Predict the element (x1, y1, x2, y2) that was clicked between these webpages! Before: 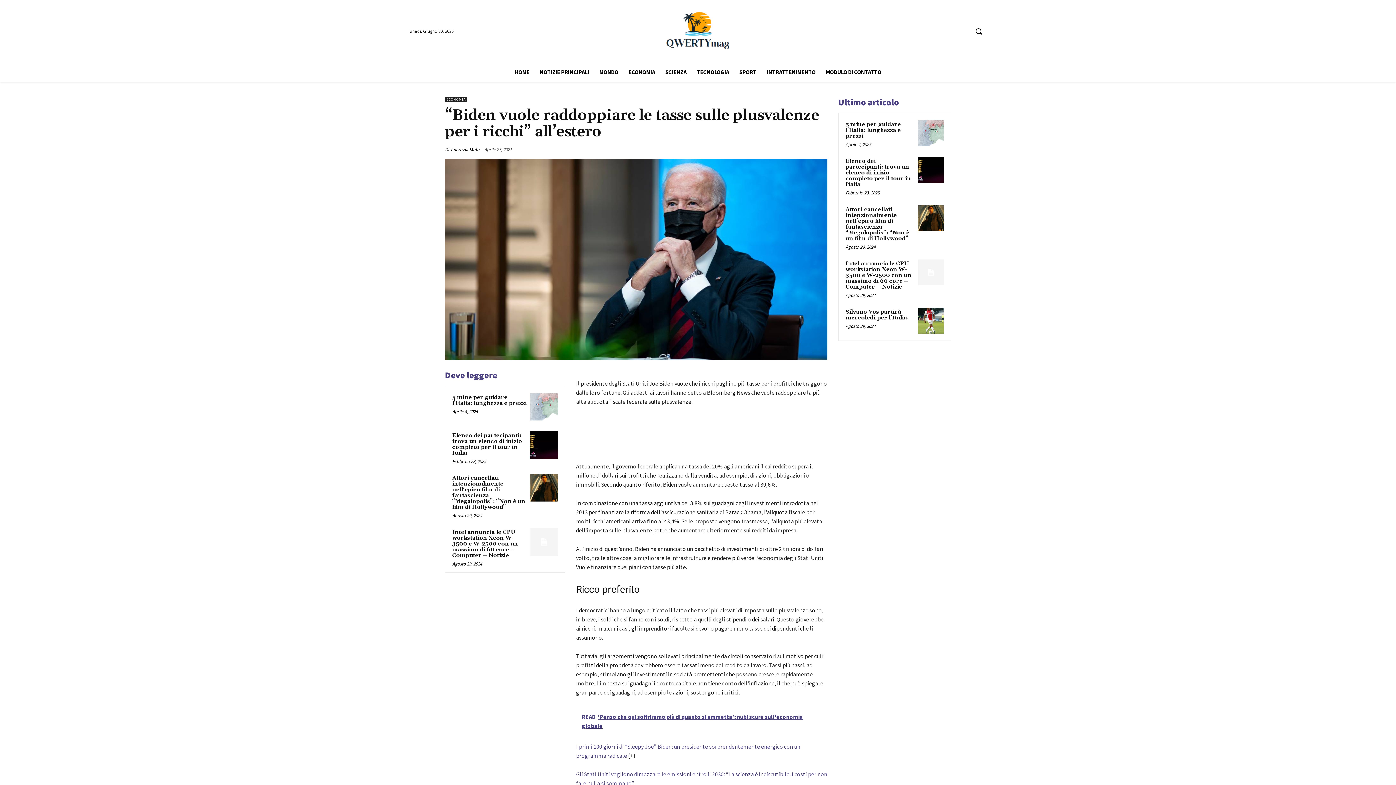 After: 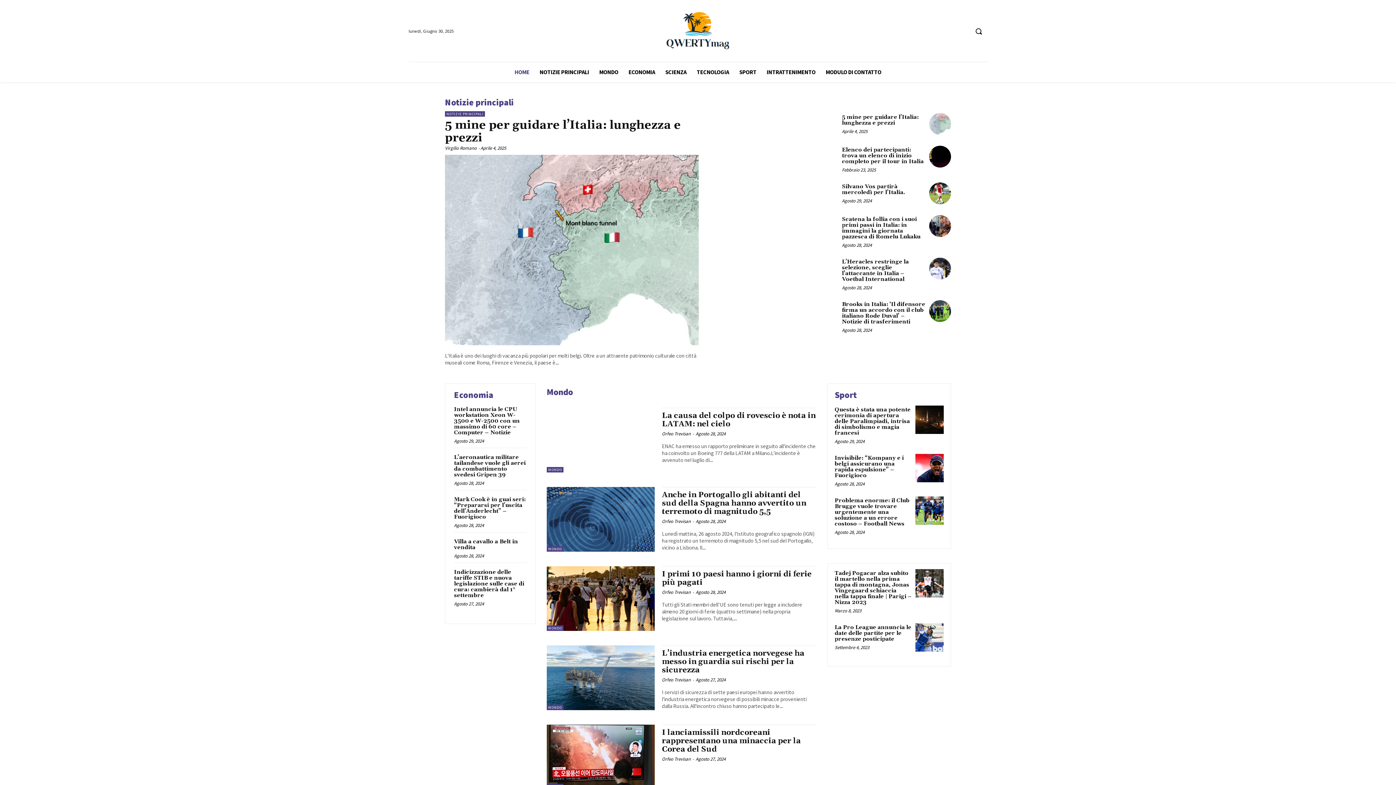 Action: bbox: (509, 62, 534, 82) label: HOME